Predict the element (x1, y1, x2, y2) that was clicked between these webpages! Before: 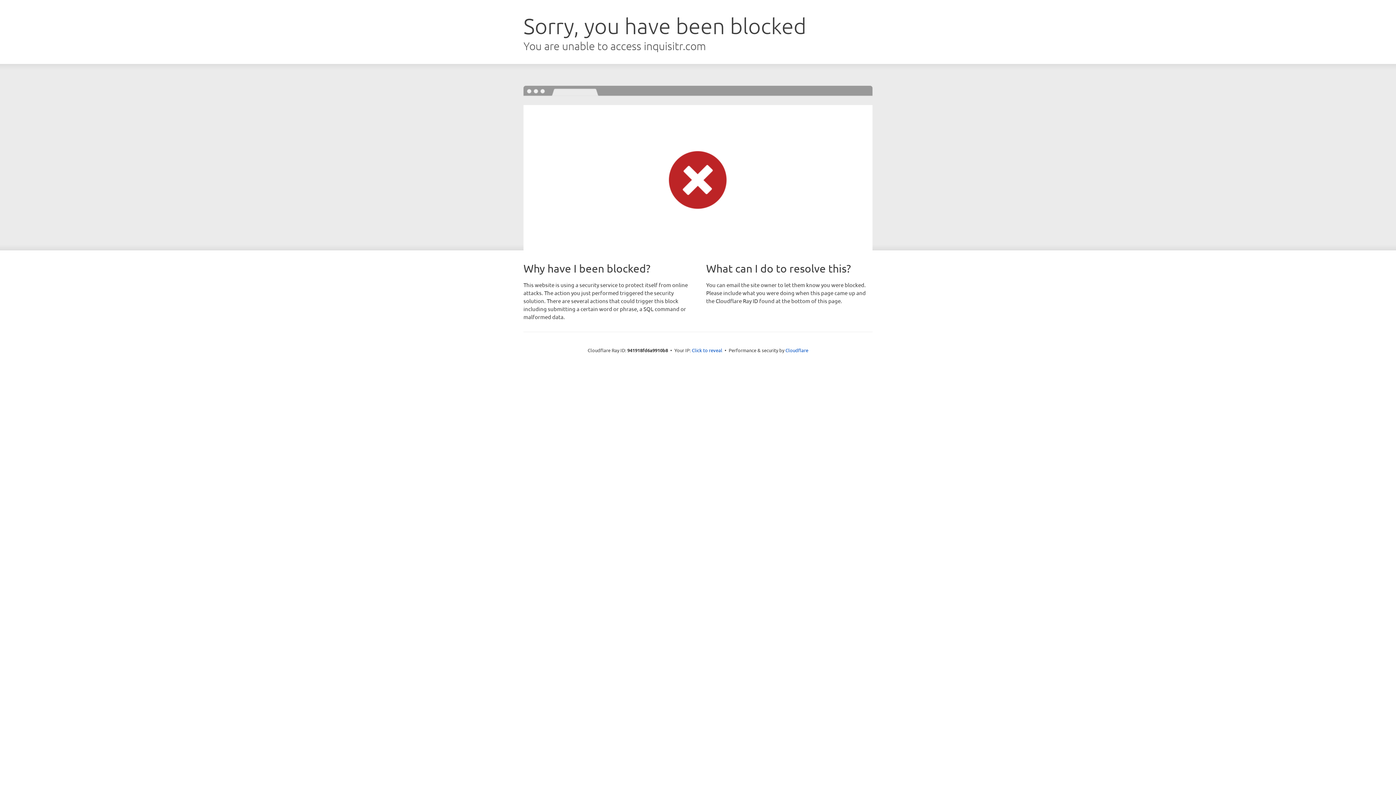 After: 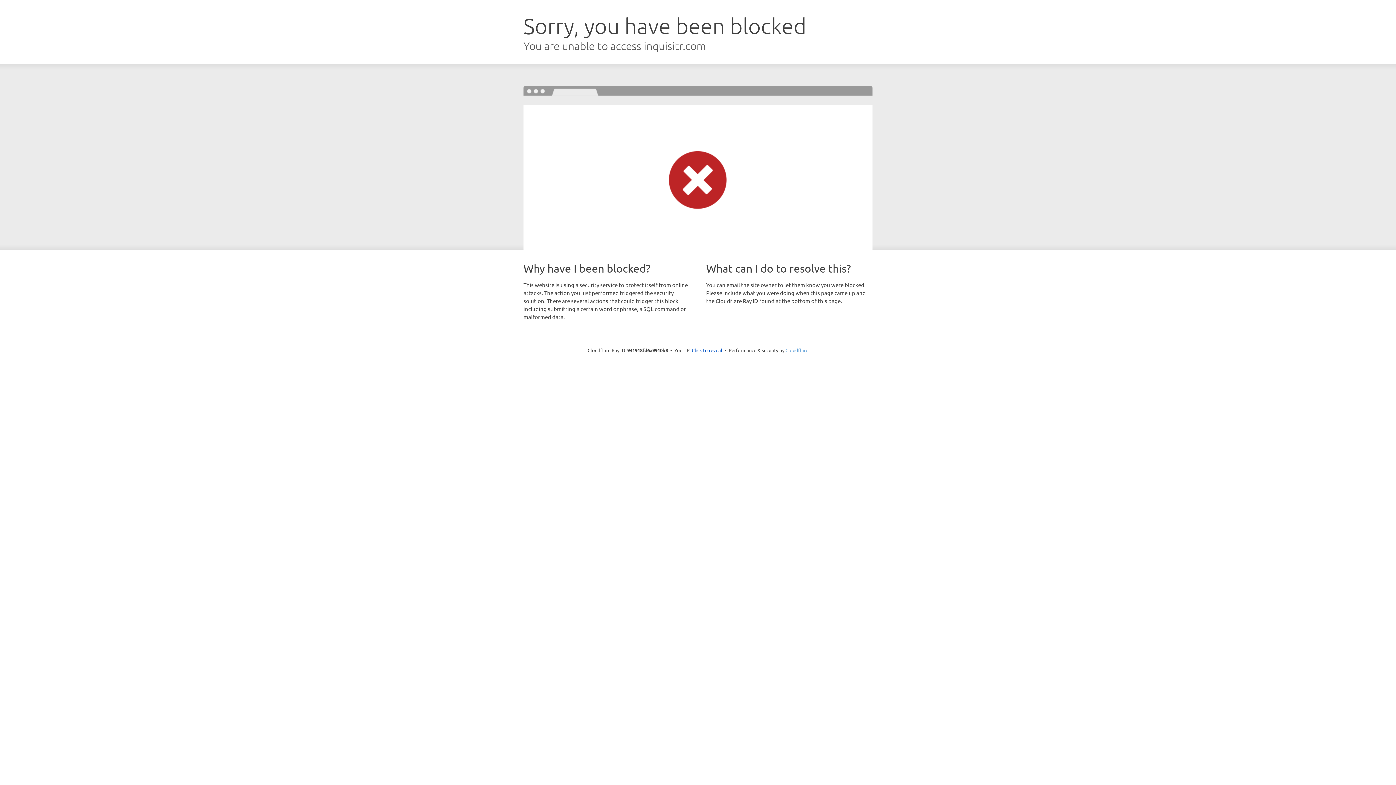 Action: label: Cloudflare bbox: (785, 347, 808, 353)